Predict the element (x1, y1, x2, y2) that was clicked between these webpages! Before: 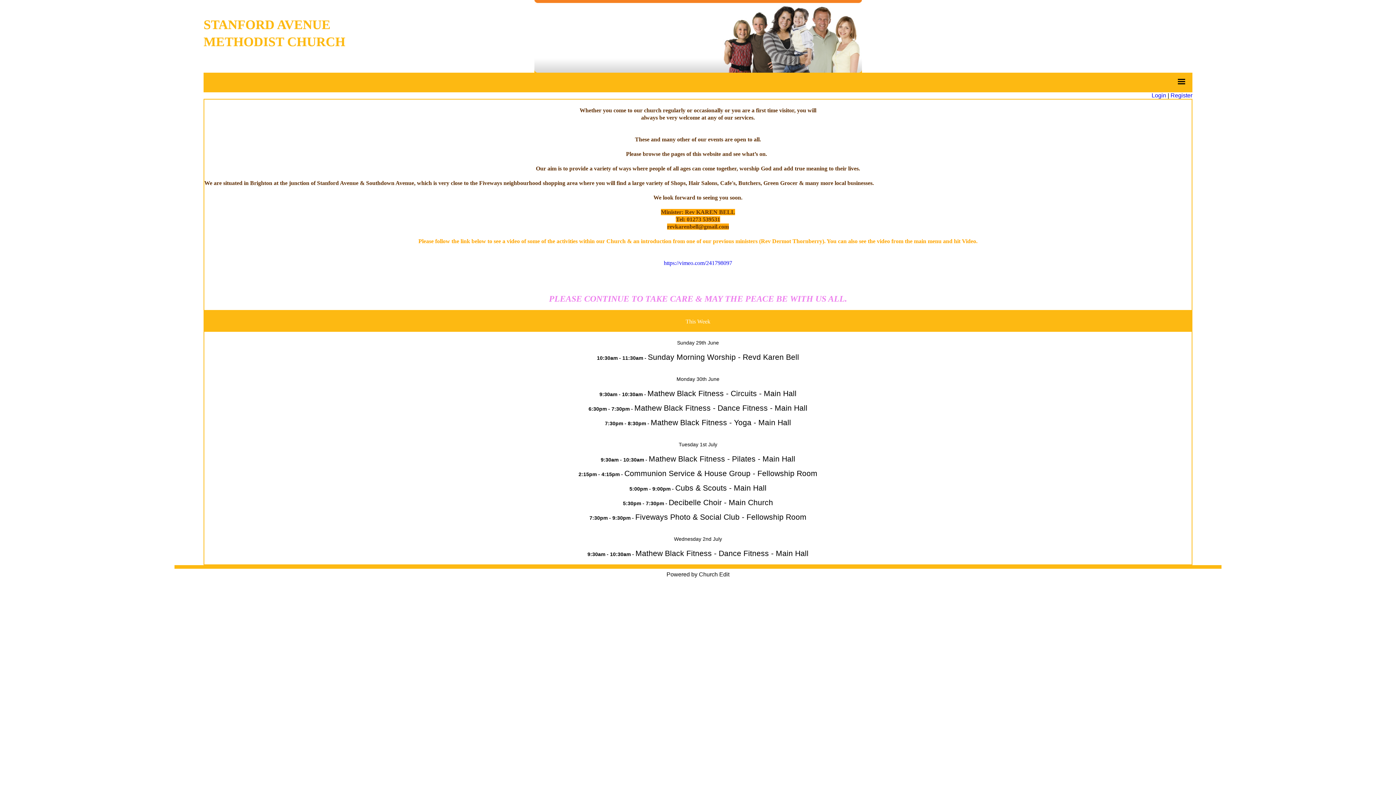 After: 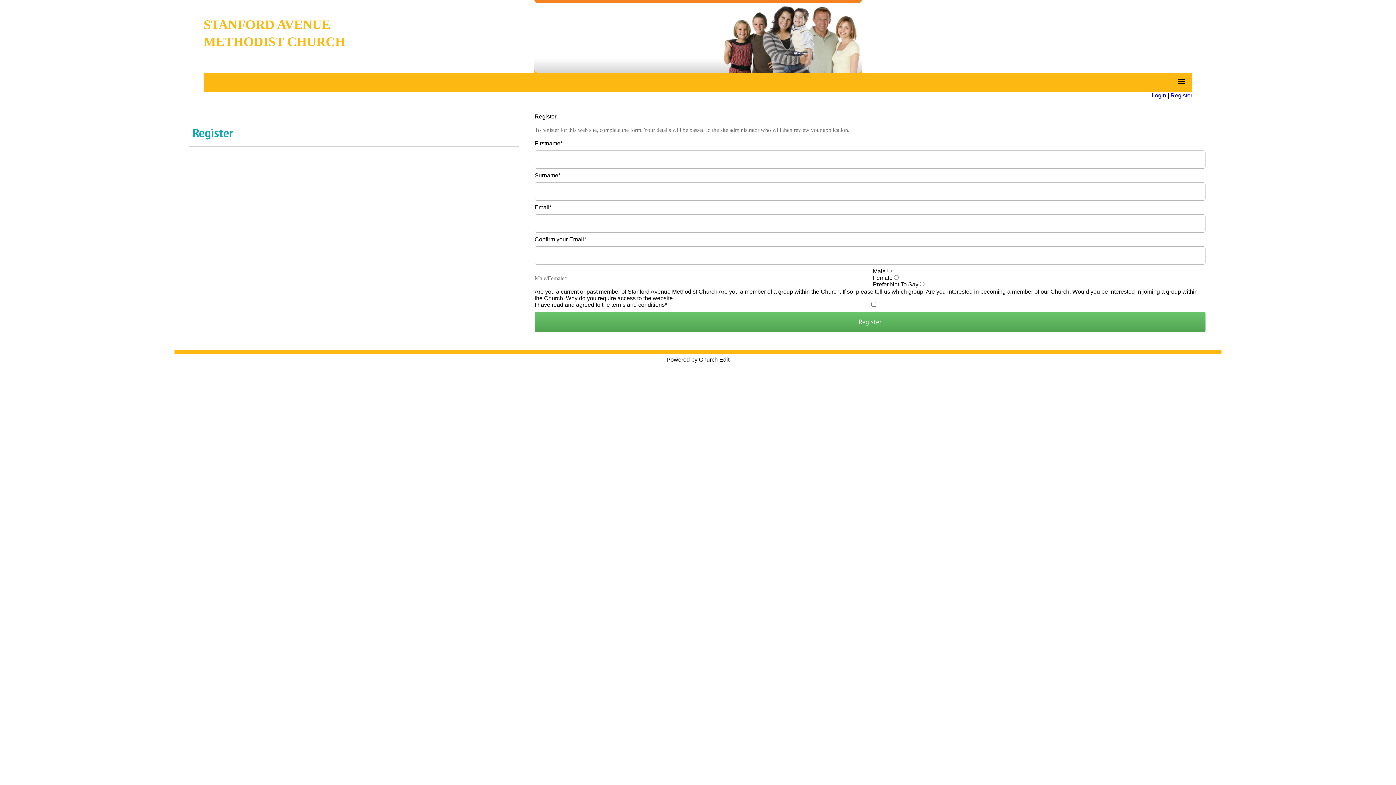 Action: bbox: (1170, 92, 1192, 98) label: Register